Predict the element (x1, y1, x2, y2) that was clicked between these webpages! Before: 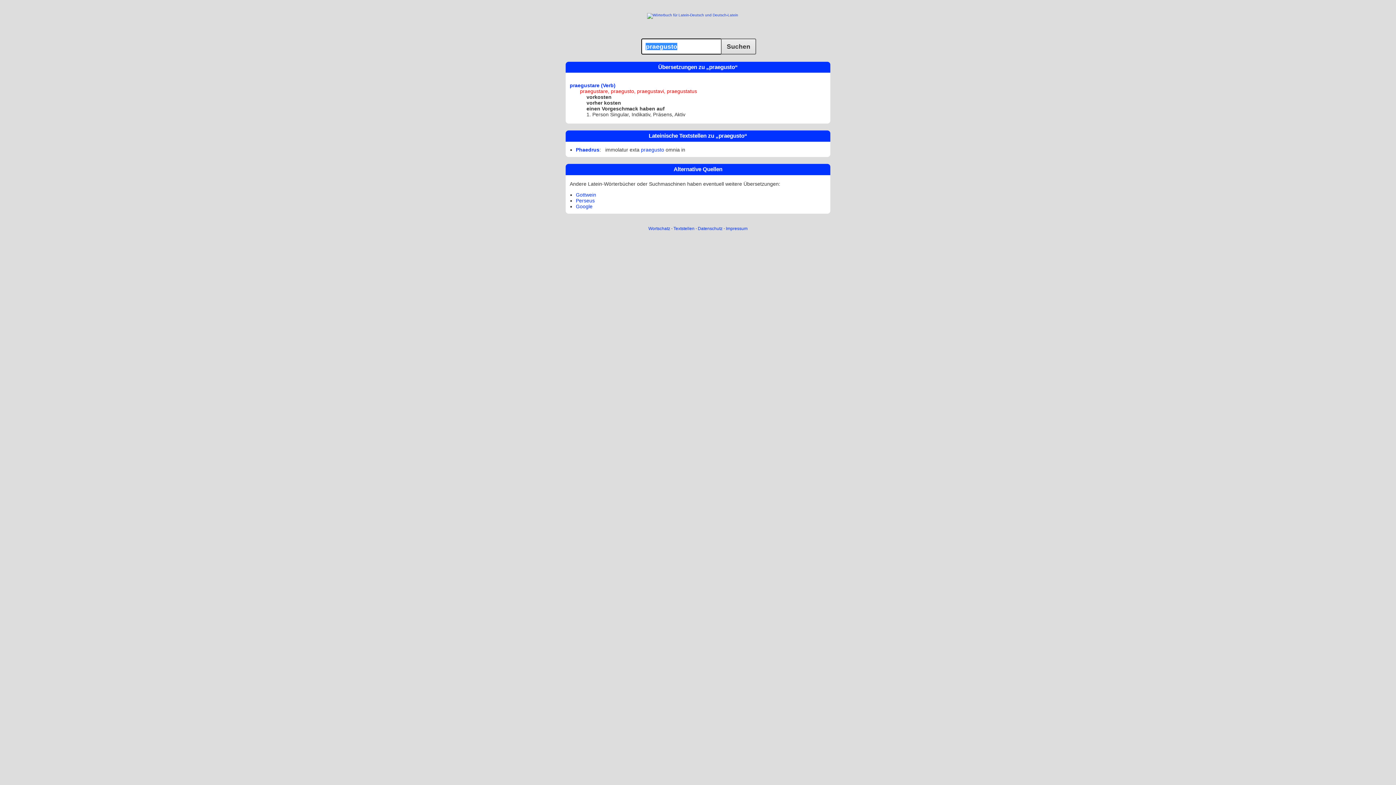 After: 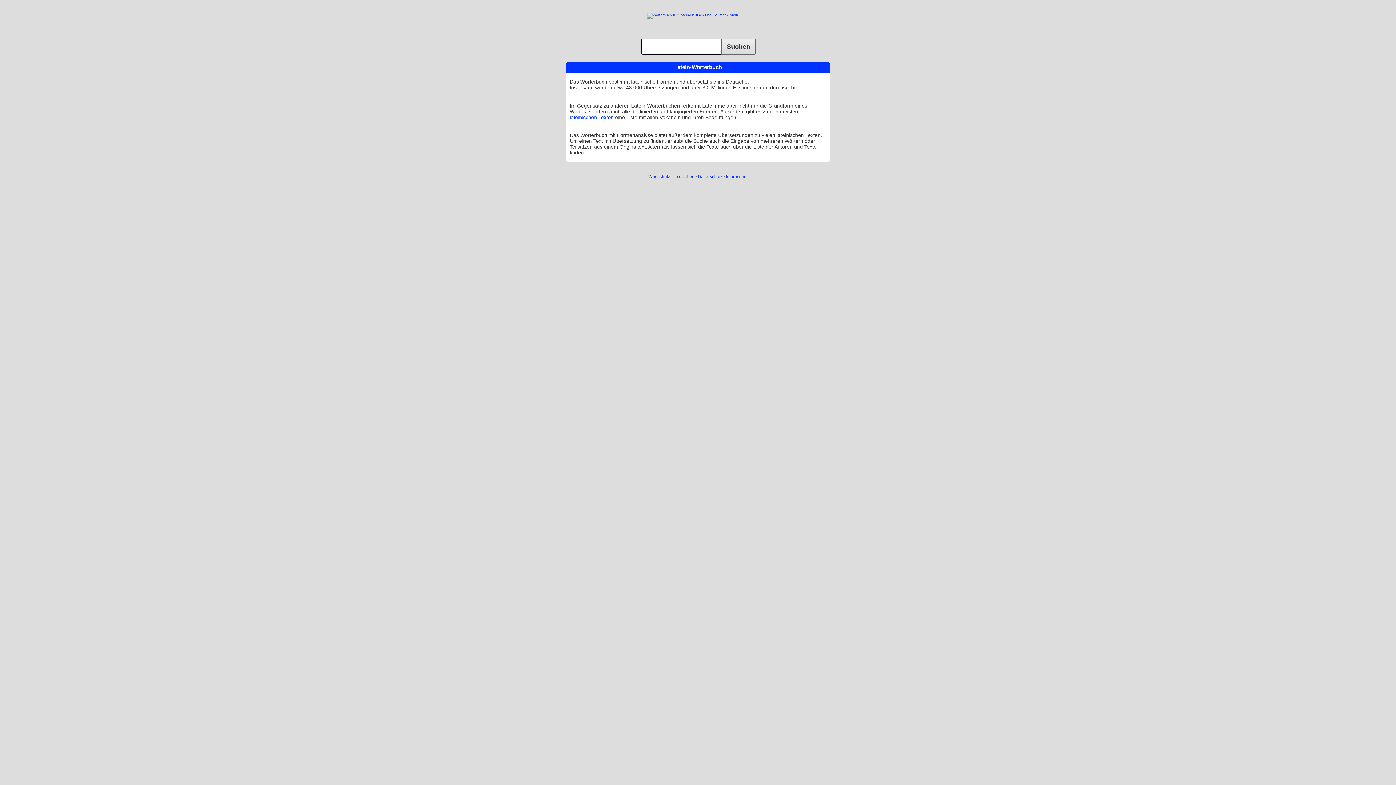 Action: bbox: (647, 13, 749, 30)